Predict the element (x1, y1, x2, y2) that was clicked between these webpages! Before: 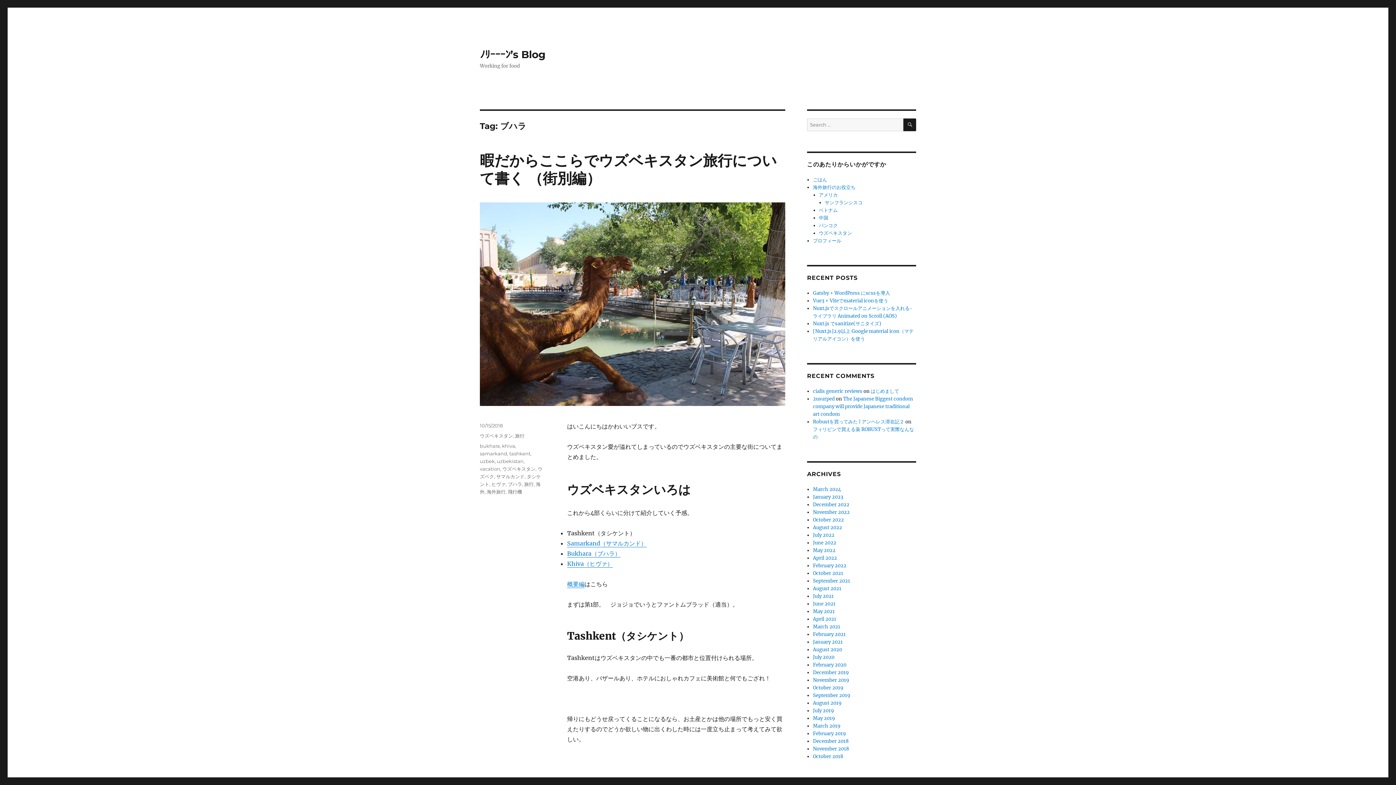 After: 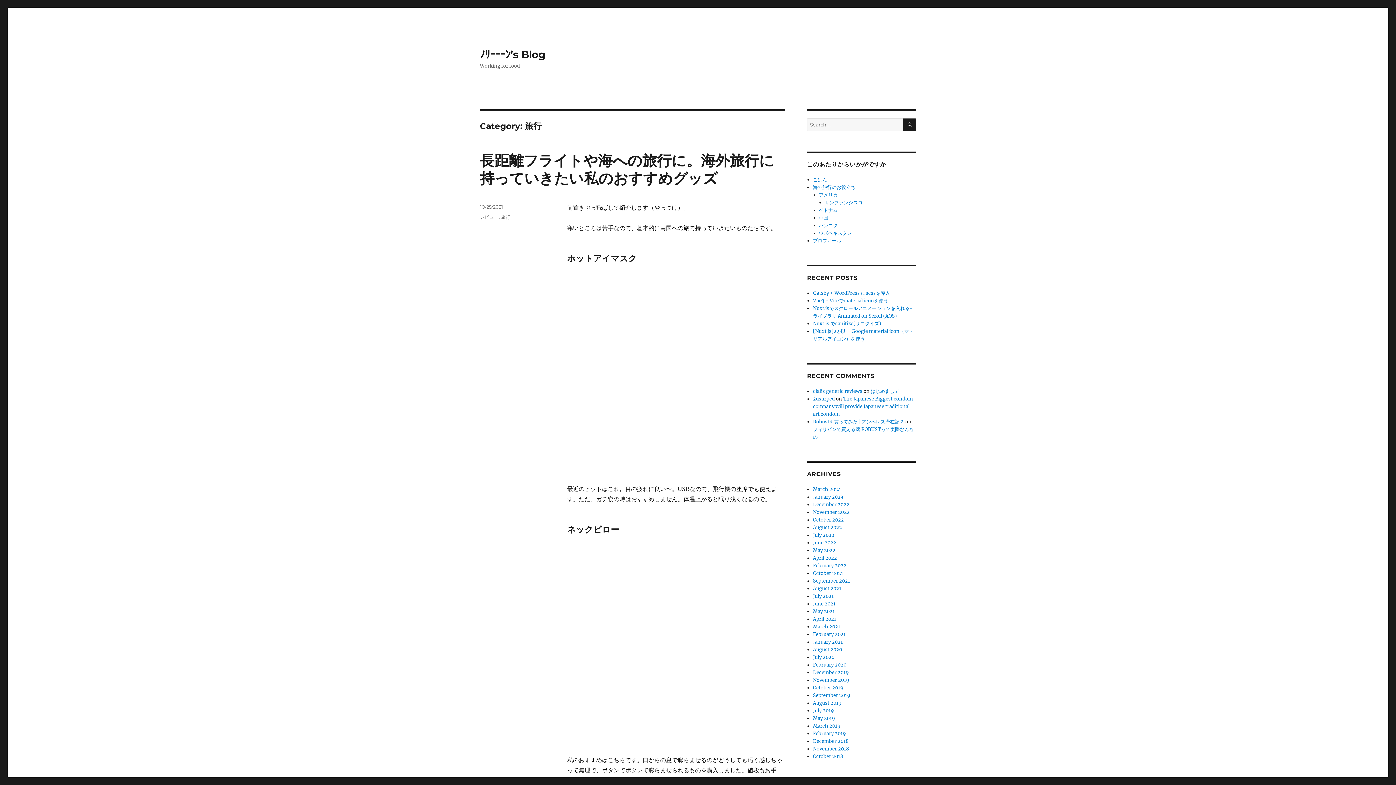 Action: label: 旅行 bbox: (515, 433, 524, 438)